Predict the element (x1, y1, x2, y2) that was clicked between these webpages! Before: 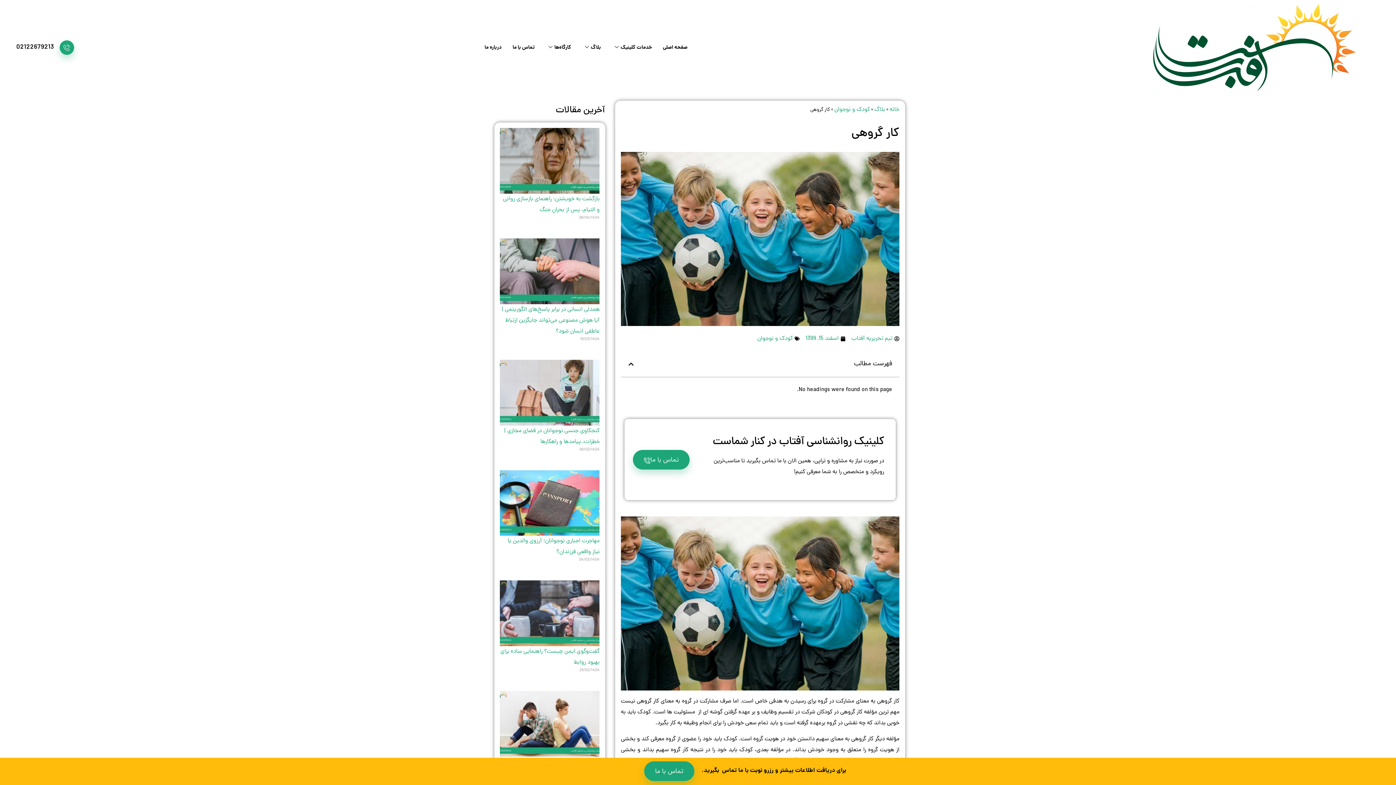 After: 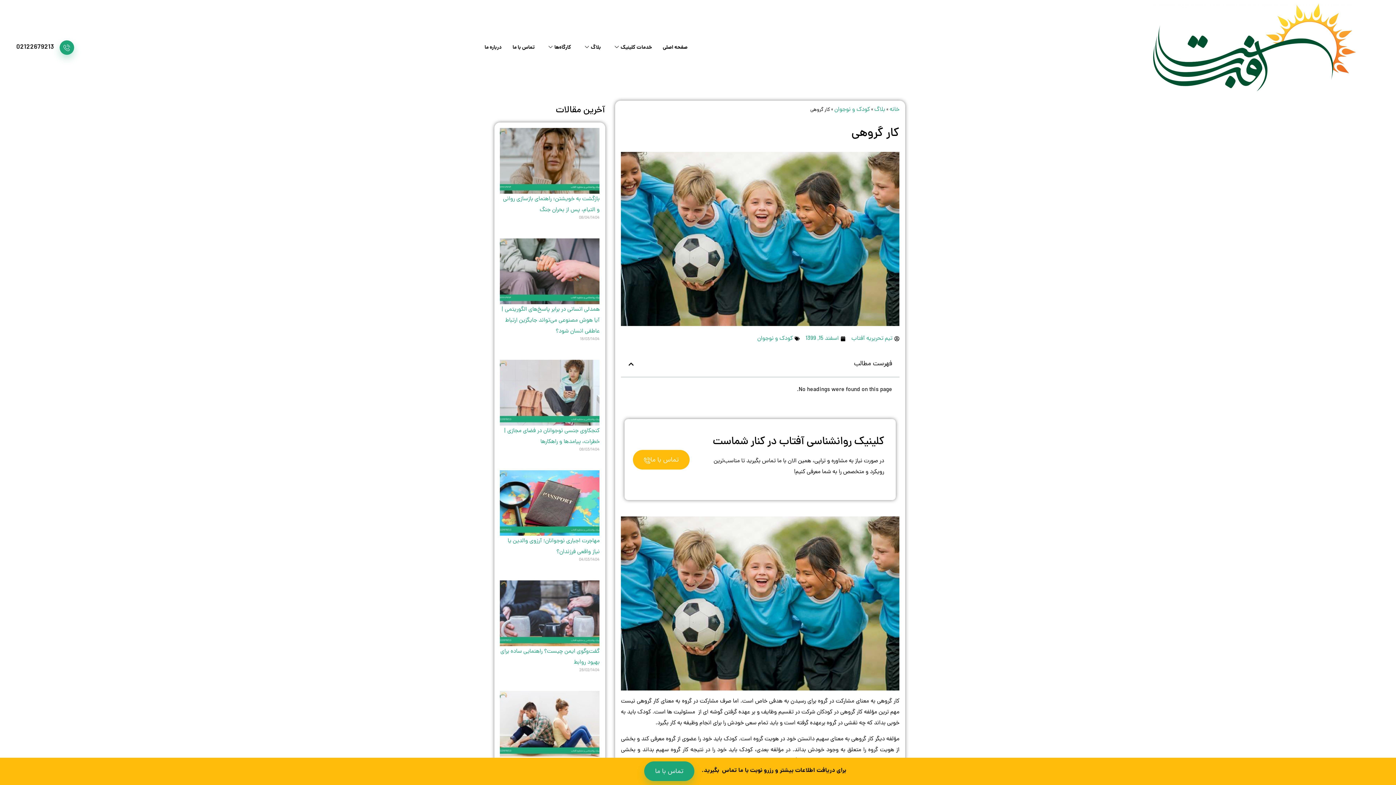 Action: label: تماس با ما bbox: (633, 450, 689, 469)